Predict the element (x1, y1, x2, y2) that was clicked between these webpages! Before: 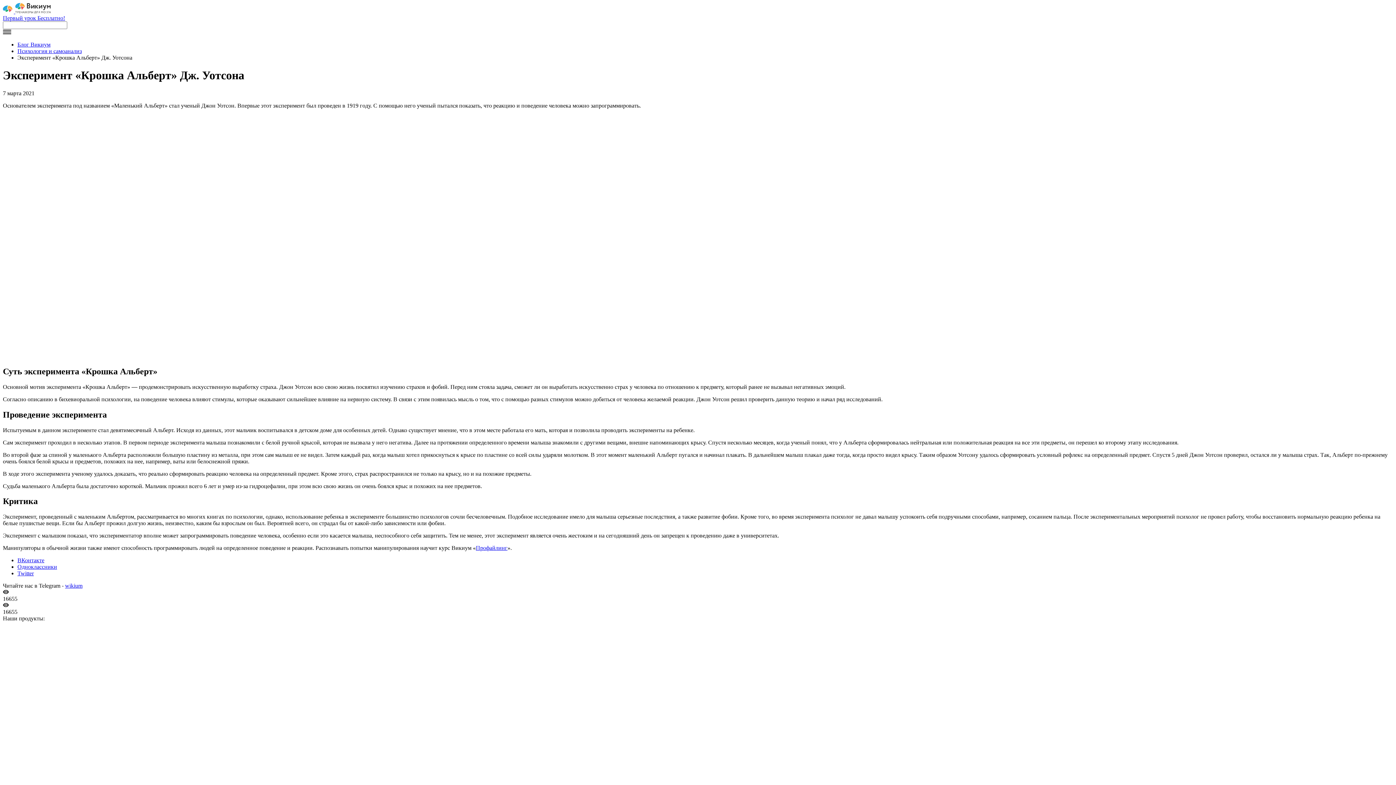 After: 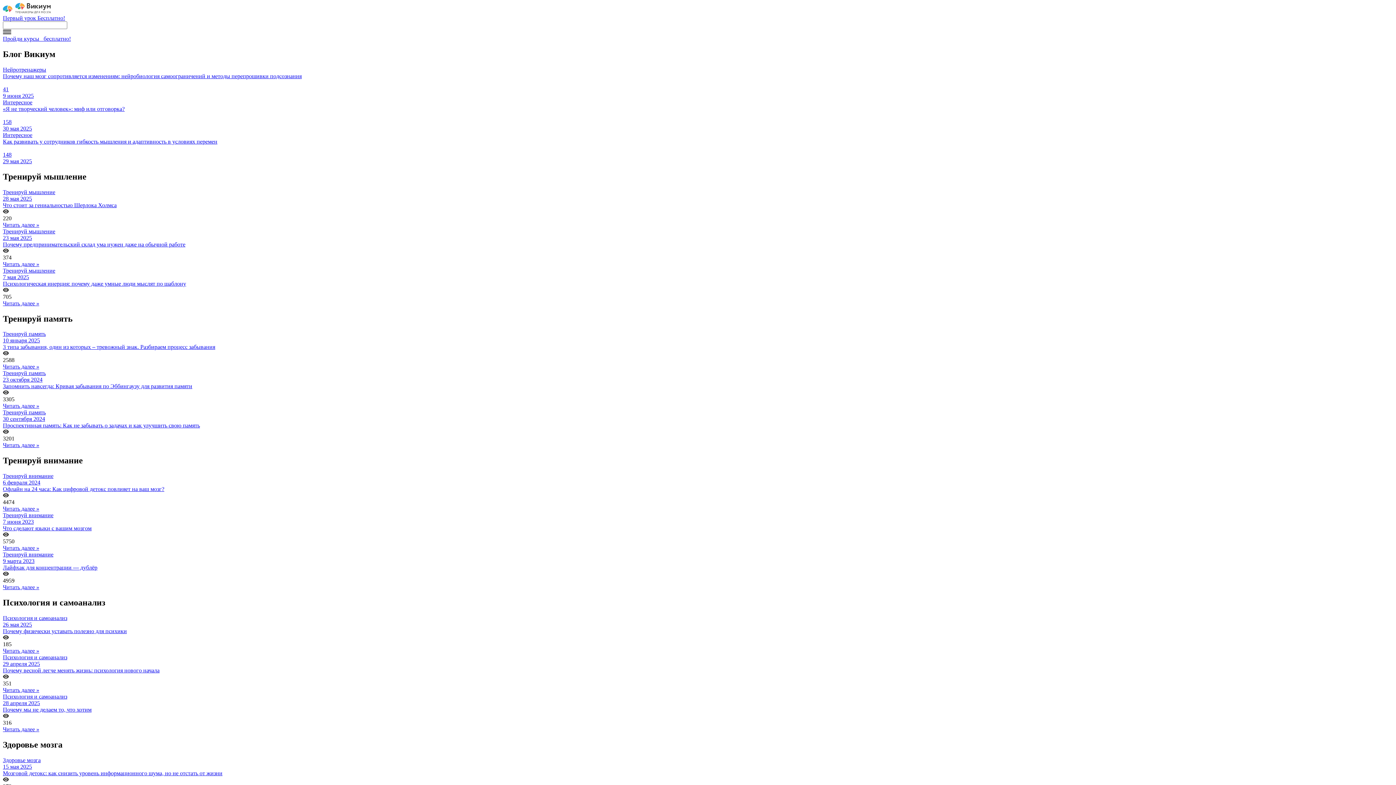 Action: bbox: (17, 41, 50, 47) label: Блог Викиум